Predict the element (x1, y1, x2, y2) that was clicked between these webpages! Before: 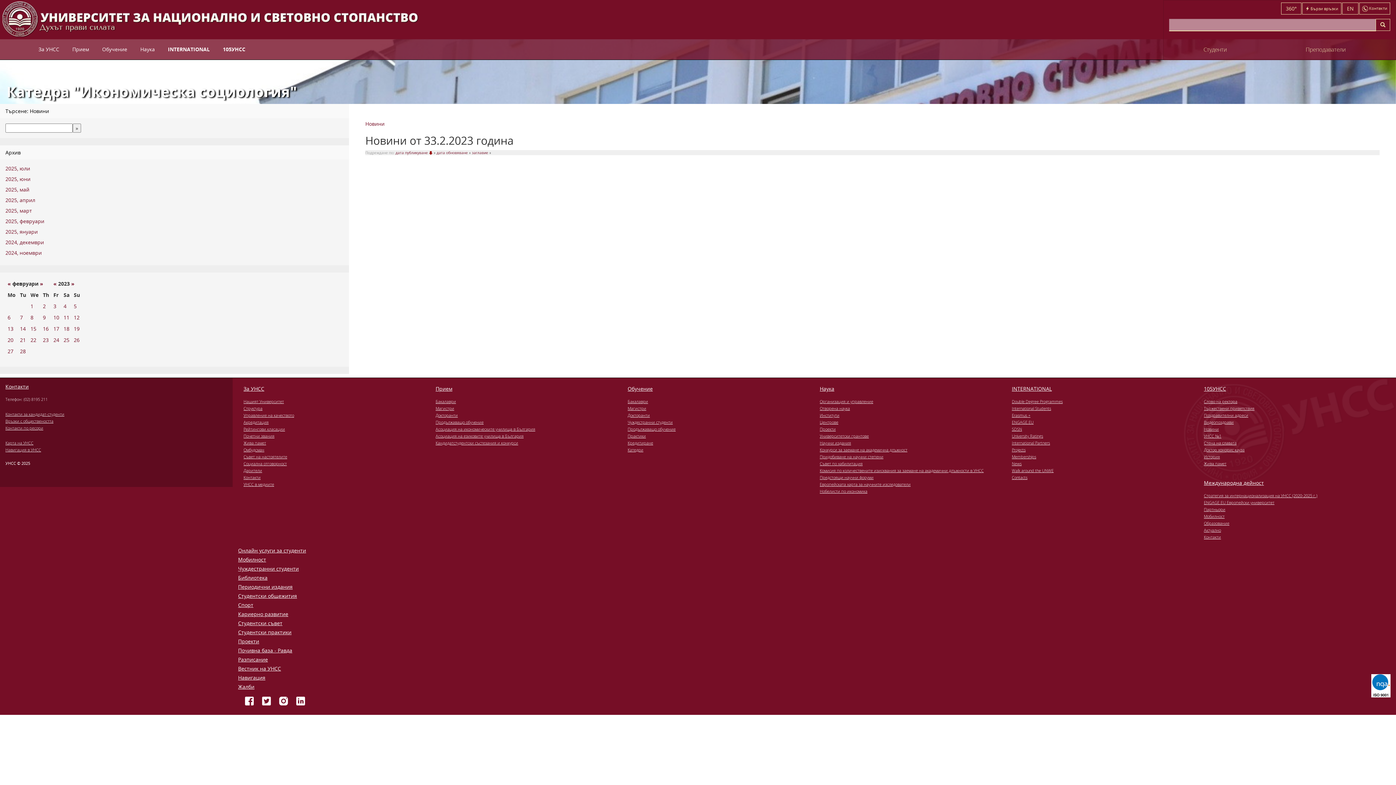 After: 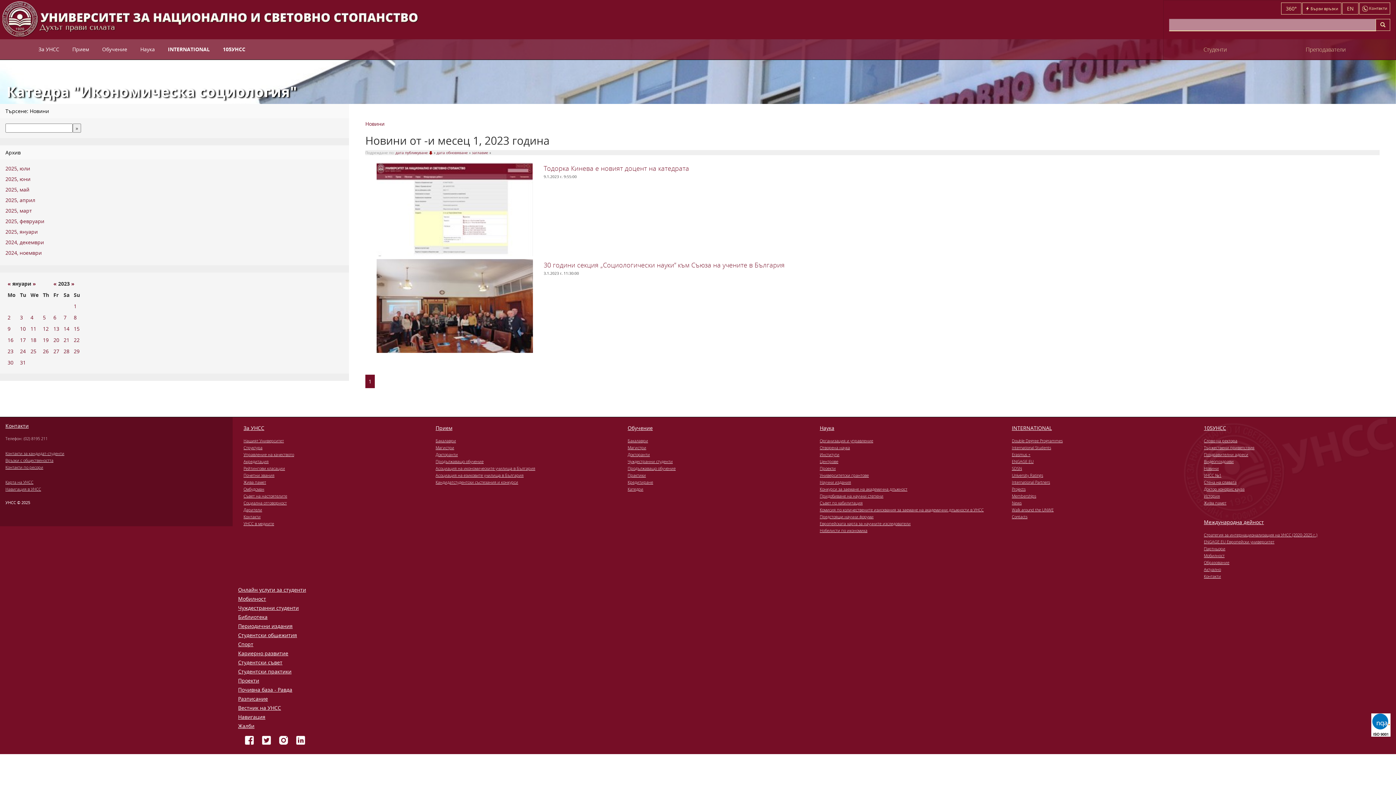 Action: label: « bbox: (7, 280, 10, 287)